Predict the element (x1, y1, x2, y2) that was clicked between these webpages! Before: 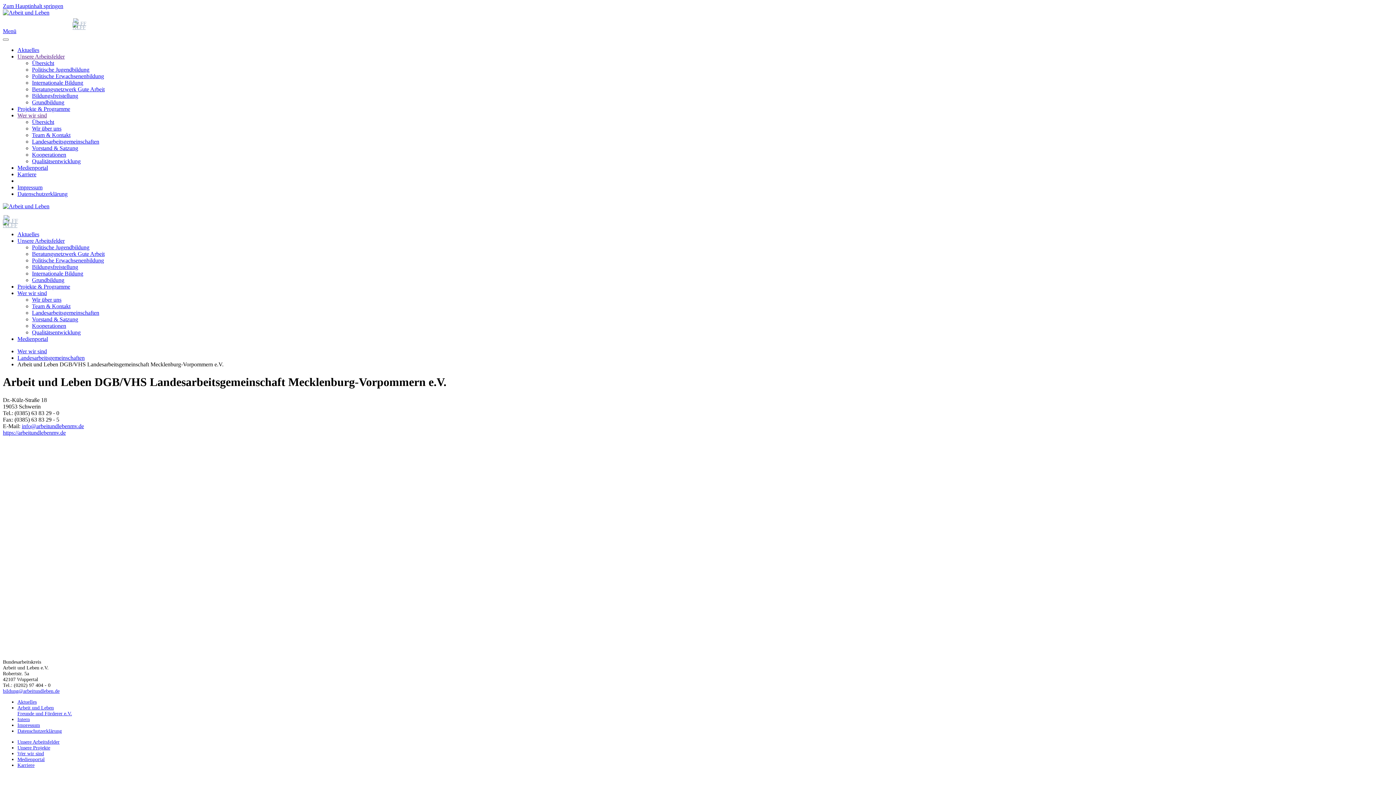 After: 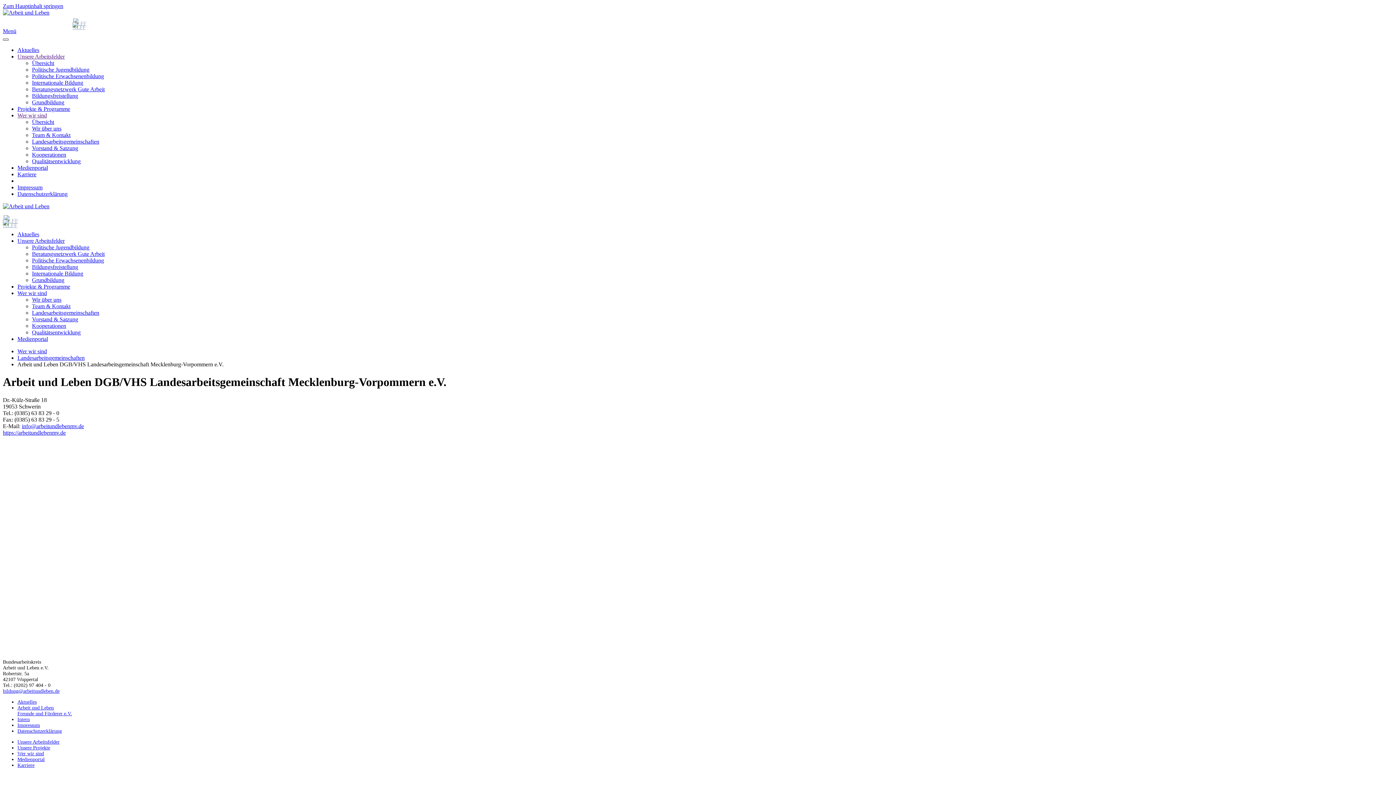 Action: bbox: (2, 38, 8, 40)